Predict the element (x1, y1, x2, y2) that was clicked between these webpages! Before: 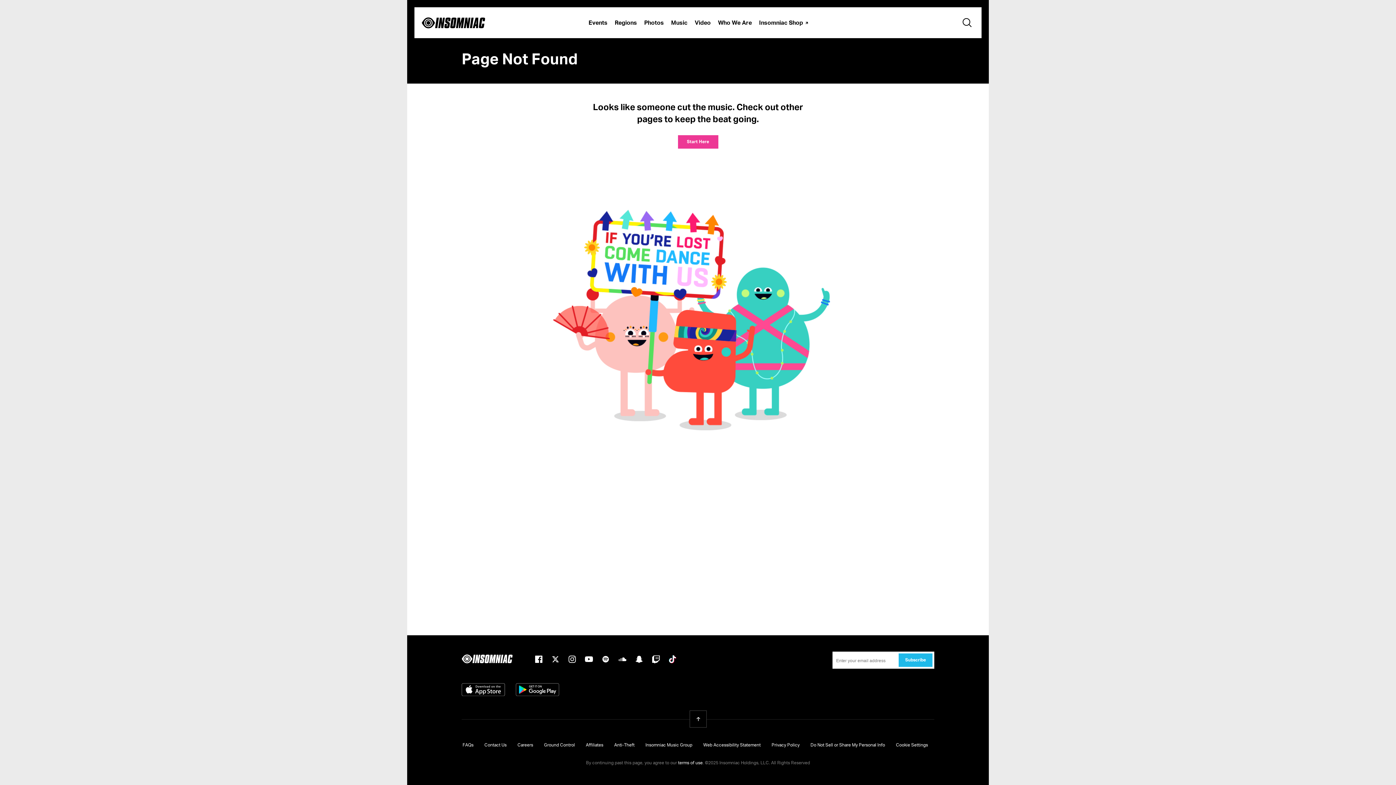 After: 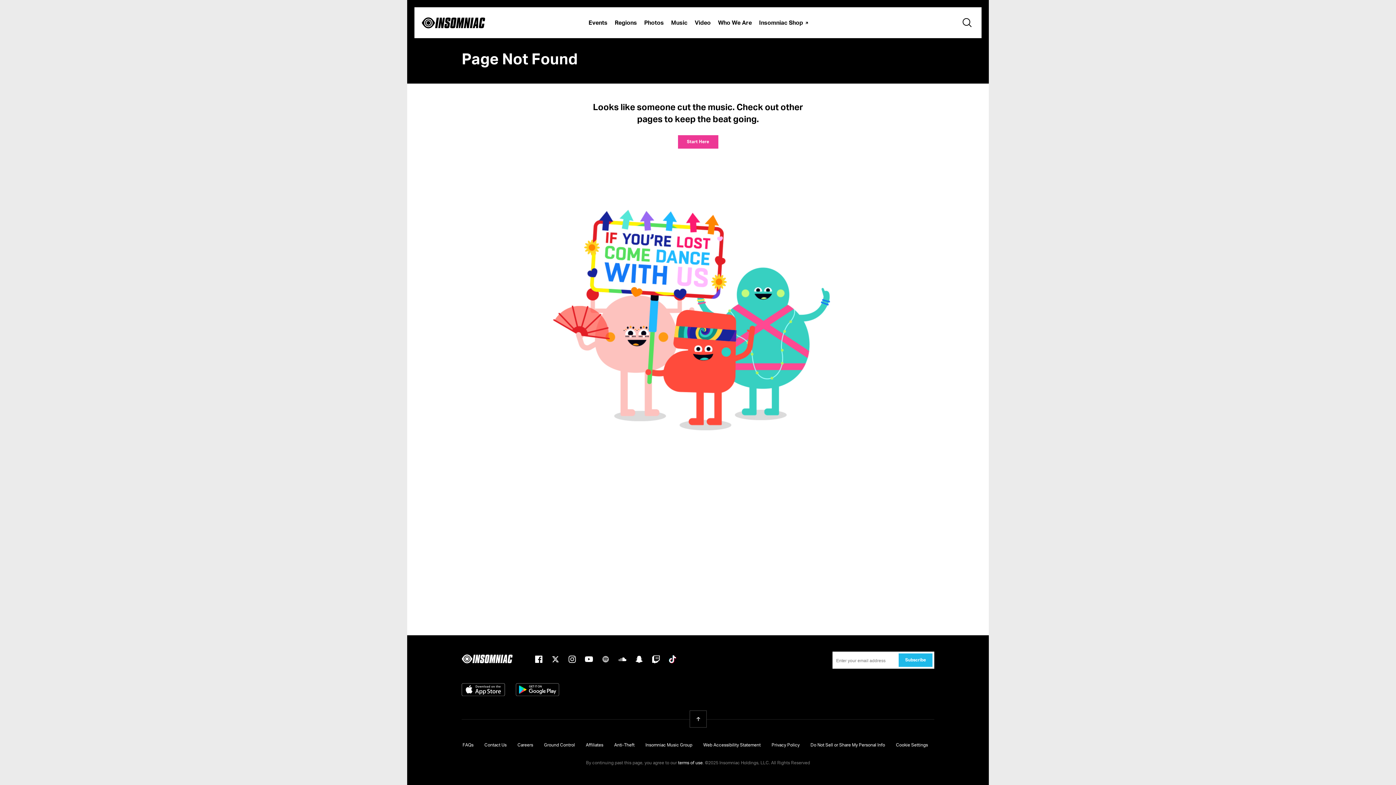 Action: bbox: (601, 655, 609, 663) label: spotify